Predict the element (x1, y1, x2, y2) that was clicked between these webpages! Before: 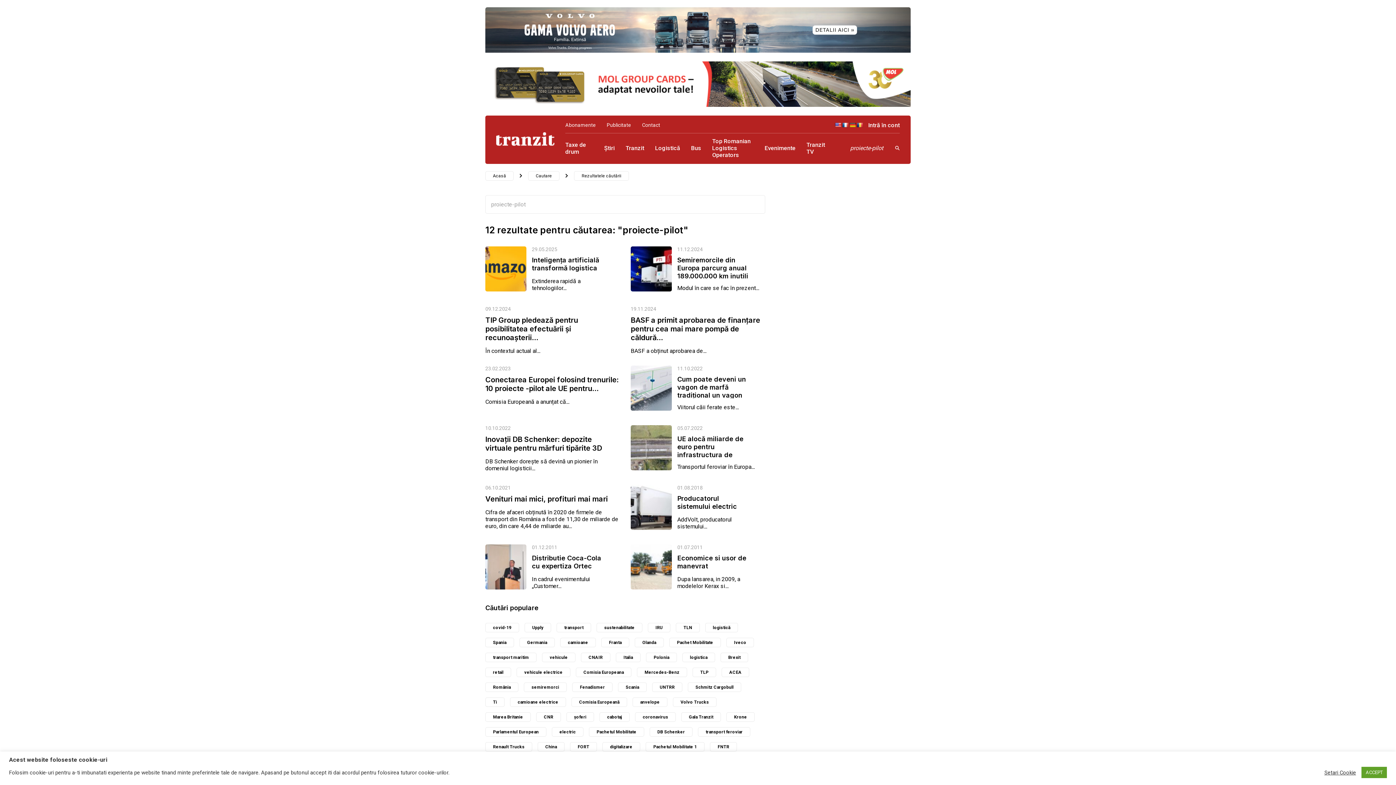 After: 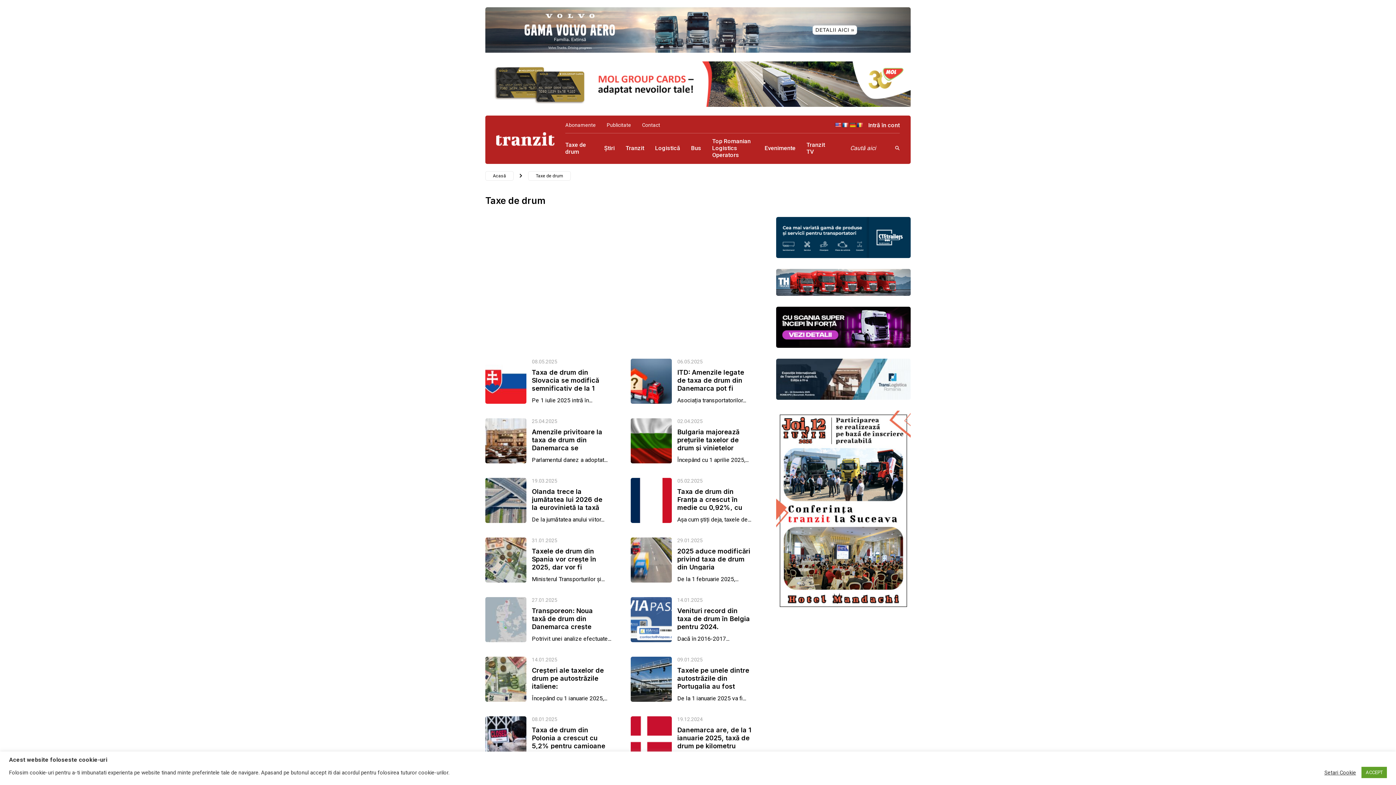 Action: bbox: (565, 141, 586, 155) label: Taxe de drum